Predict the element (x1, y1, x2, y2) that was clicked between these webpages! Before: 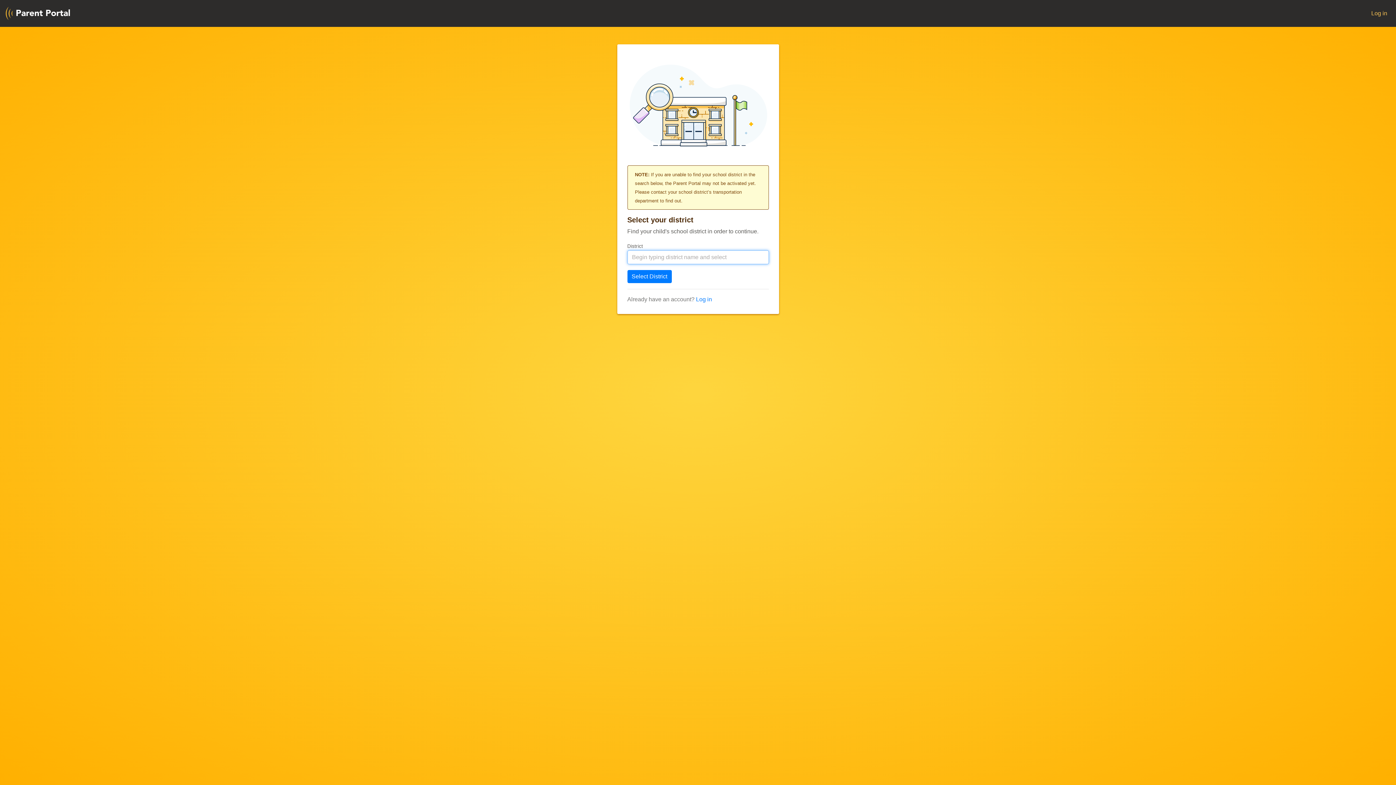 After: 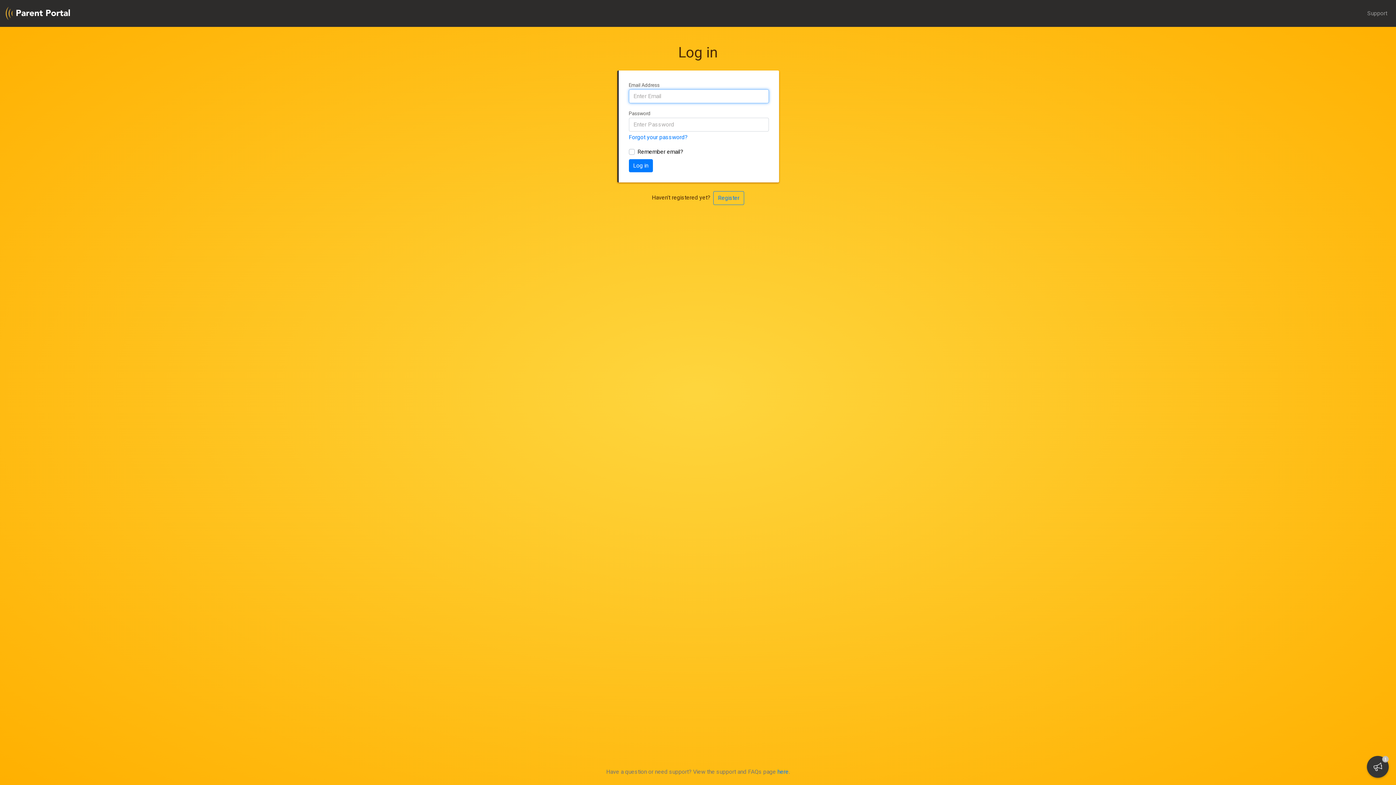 Action: bbox: (696, 296, 712, 302) label: Log in